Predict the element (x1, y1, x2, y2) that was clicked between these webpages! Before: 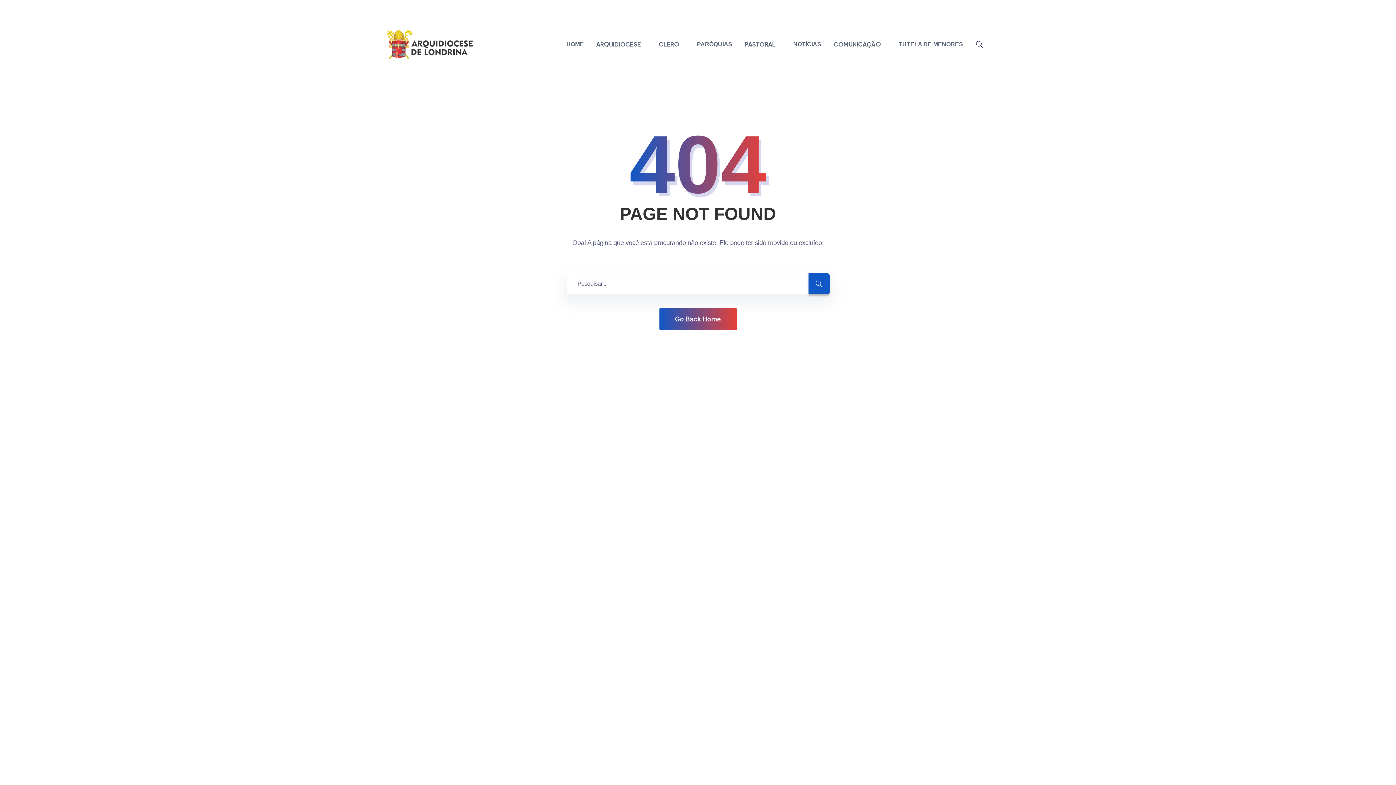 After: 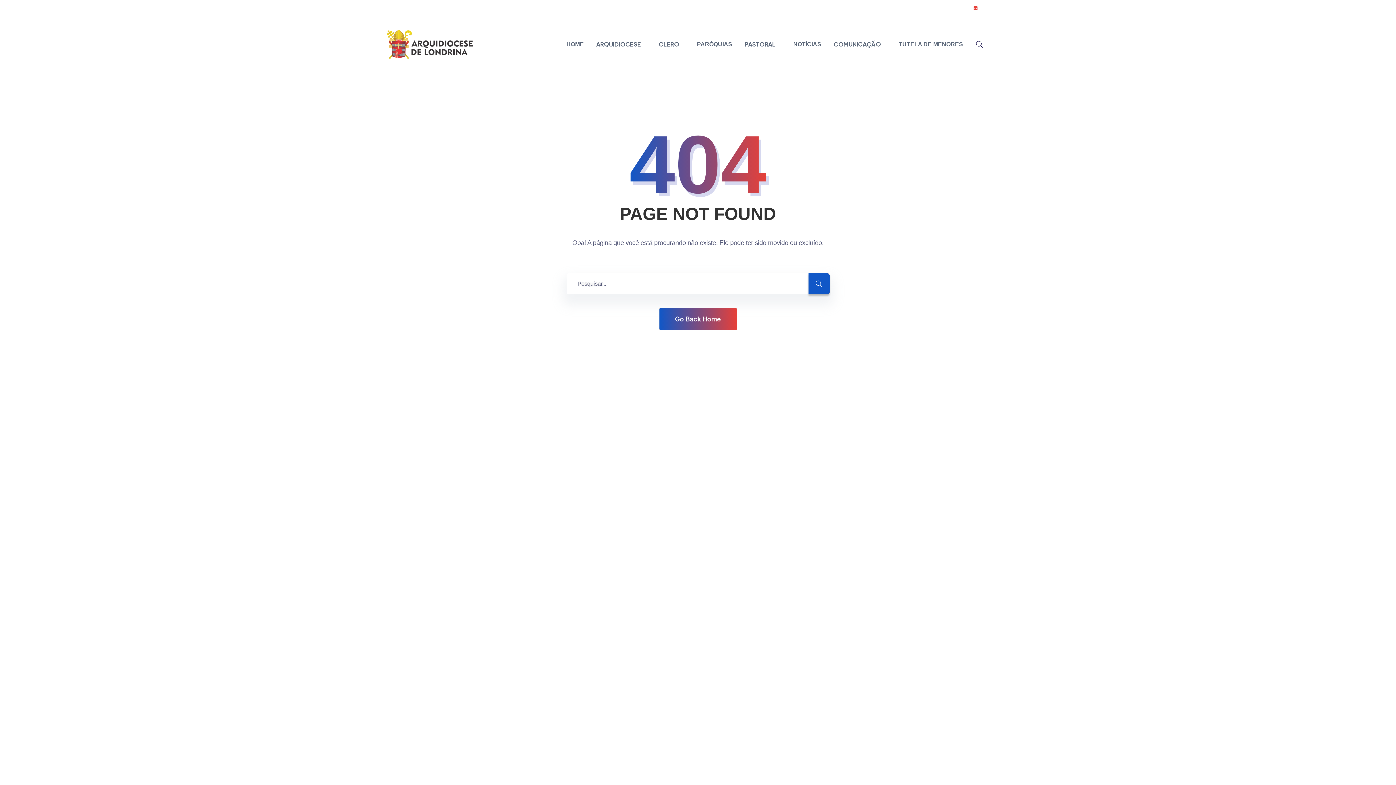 Action: bbox: (967, 0, 984, 16)